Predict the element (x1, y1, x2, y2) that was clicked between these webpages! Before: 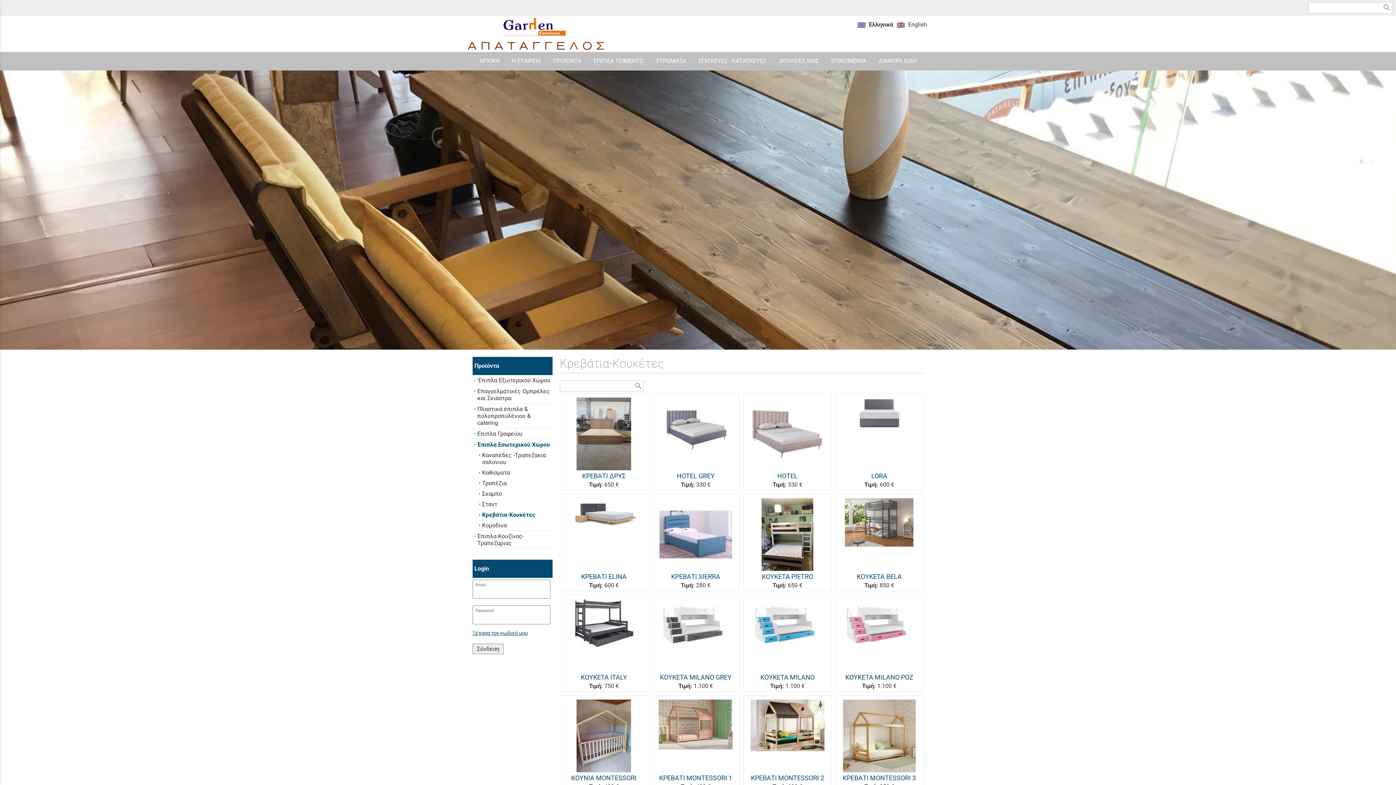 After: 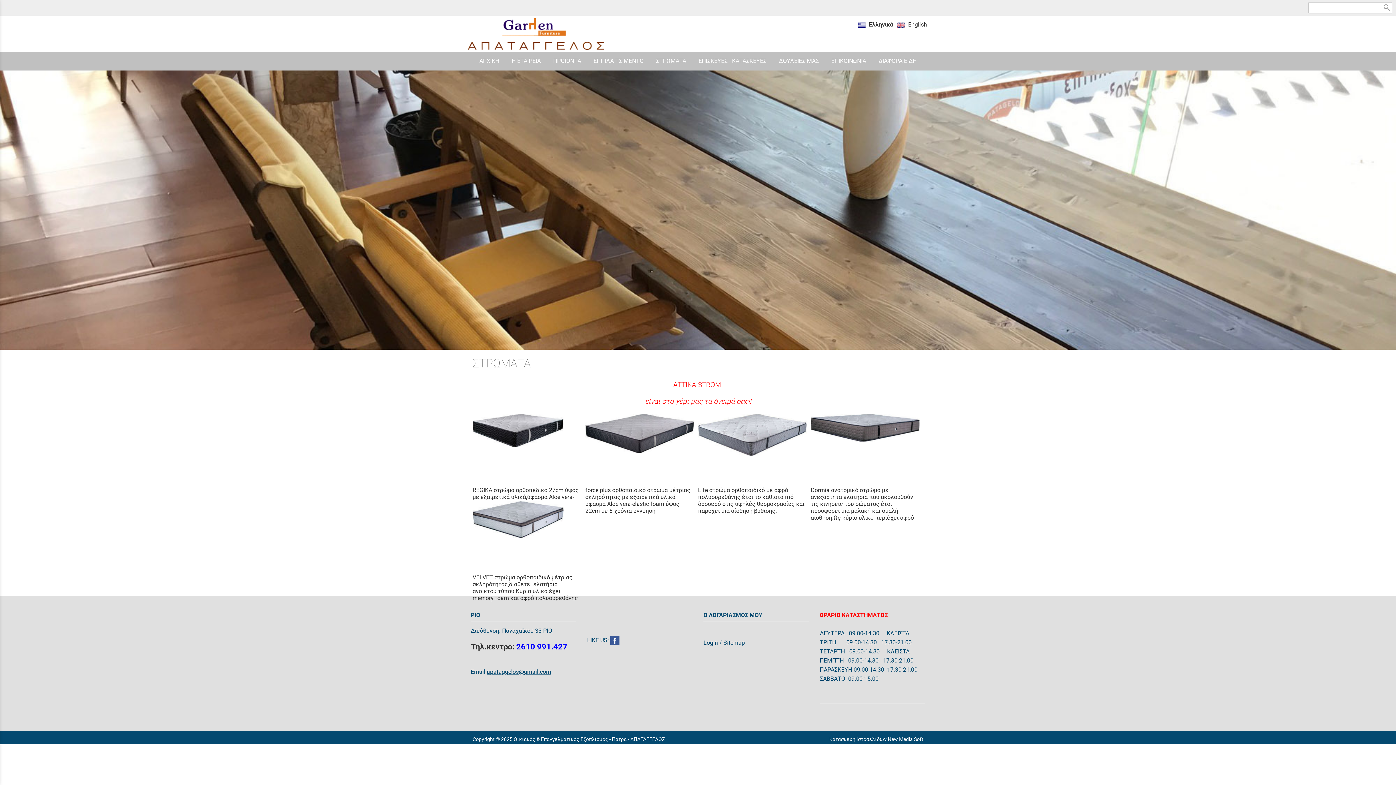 Action: bbox: (650, 52, 691, 70) label: ΣΤΡΩΜΑΤΑ